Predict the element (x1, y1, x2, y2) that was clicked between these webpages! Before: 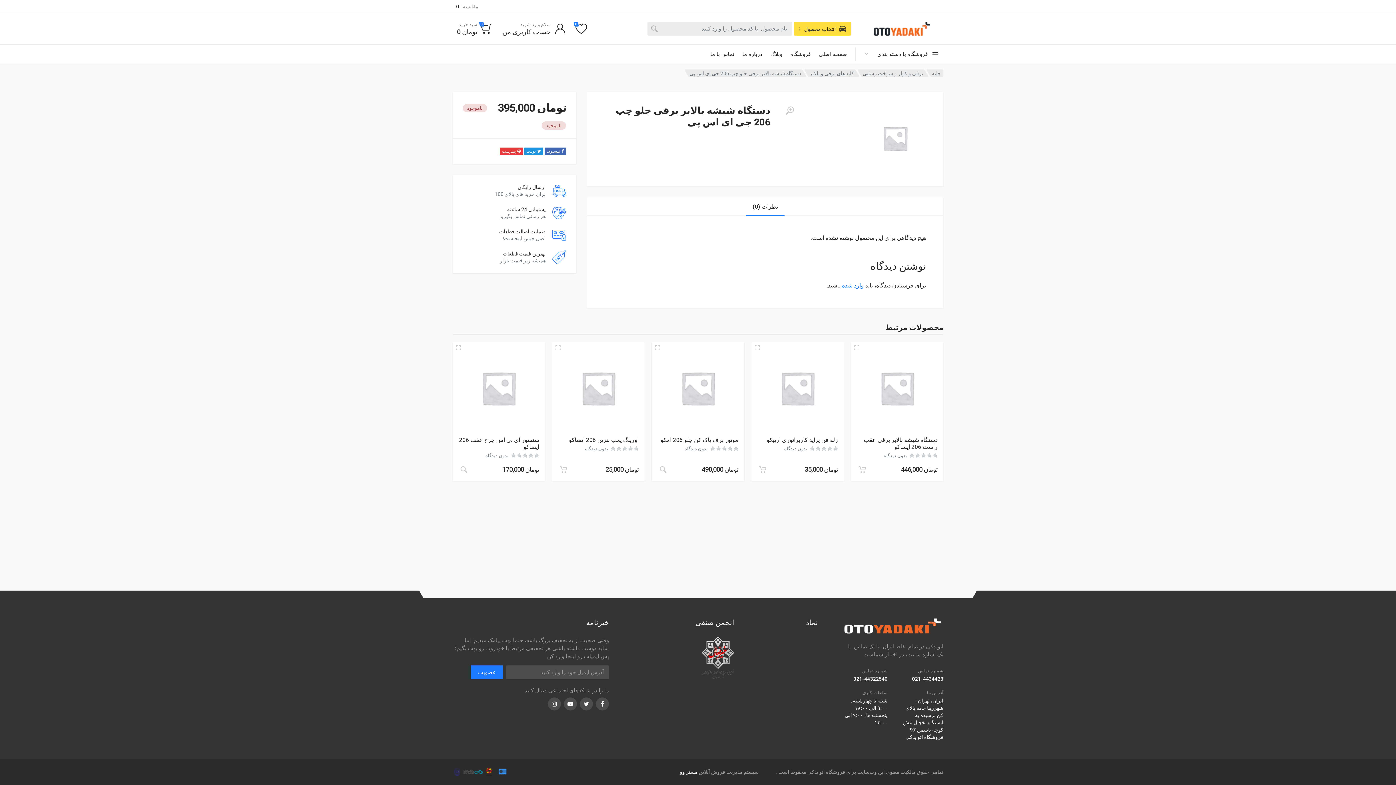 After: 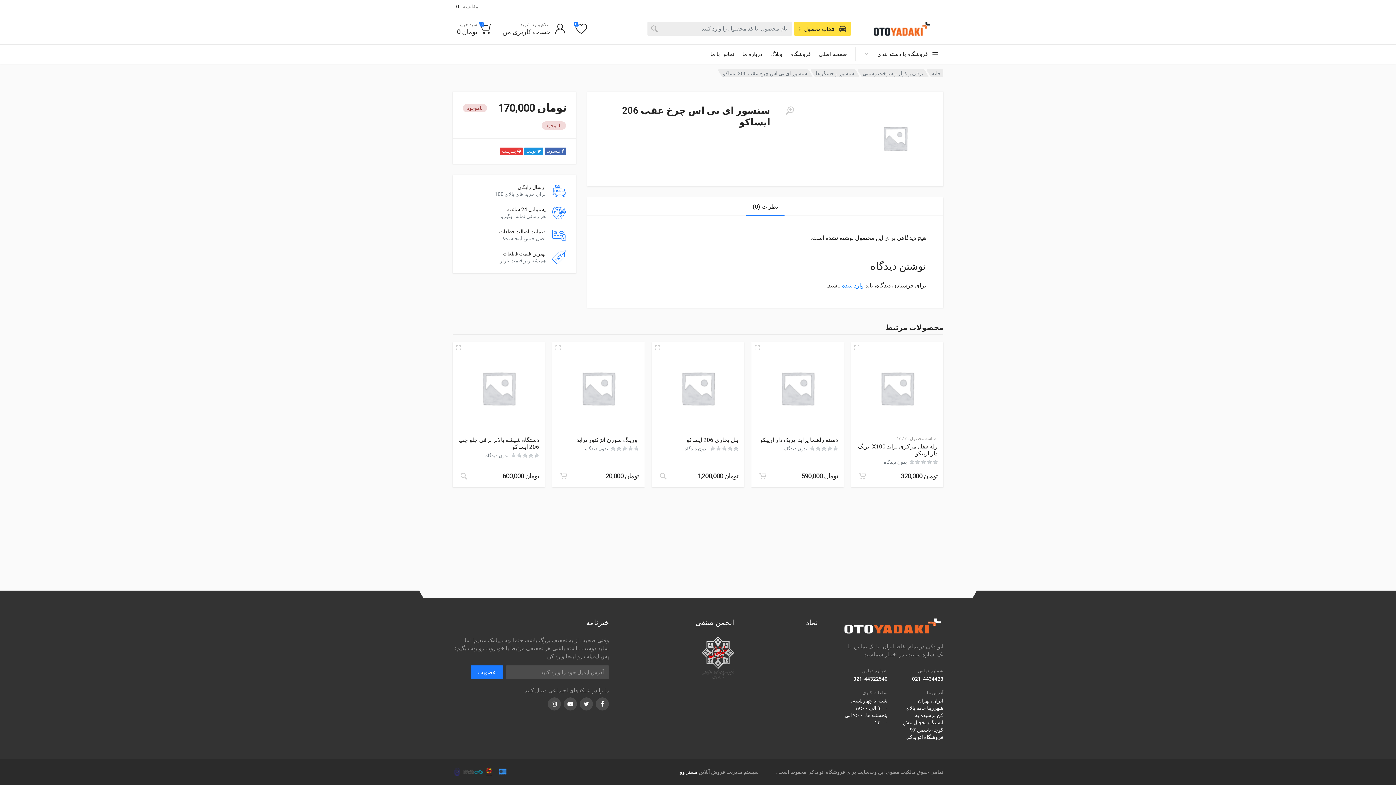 Action: bbox: (452, 342, 545, 434)